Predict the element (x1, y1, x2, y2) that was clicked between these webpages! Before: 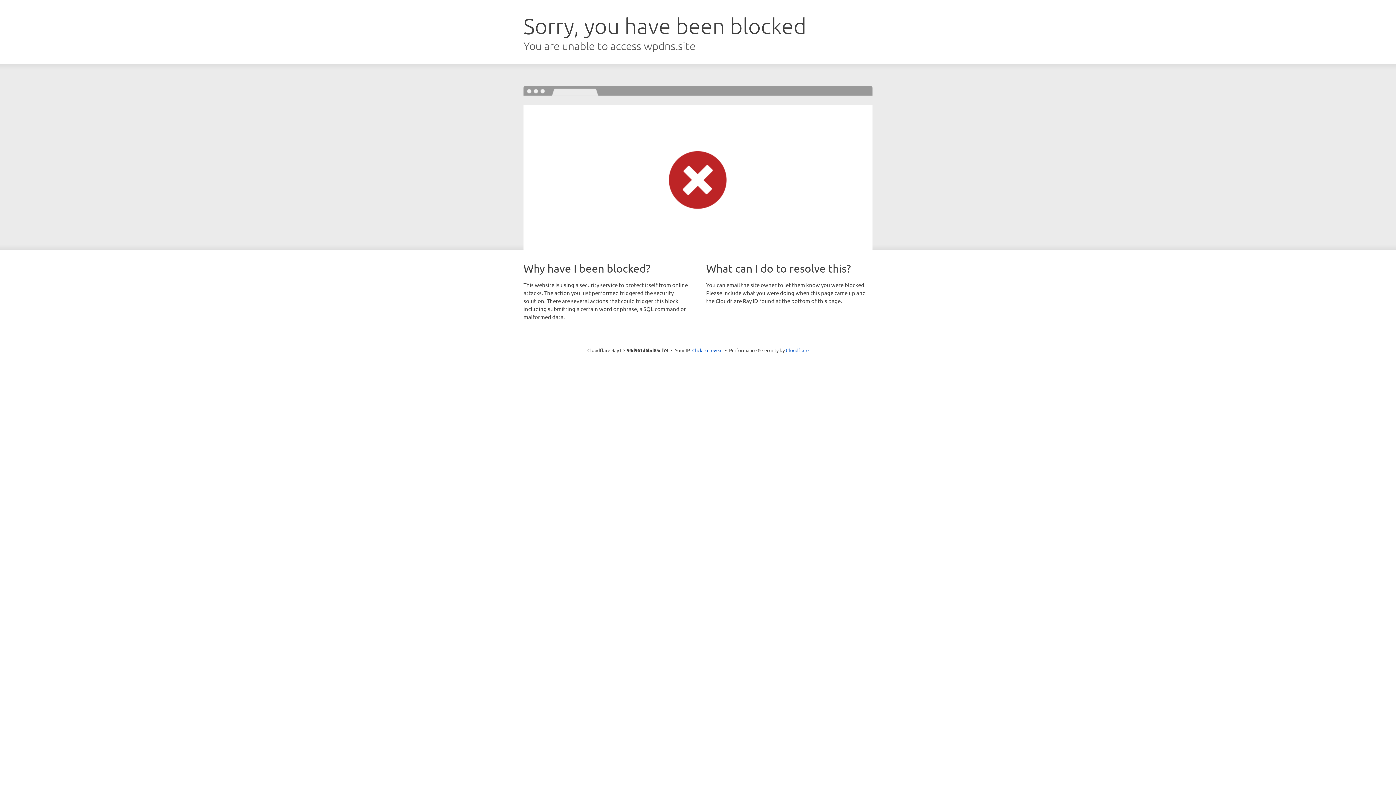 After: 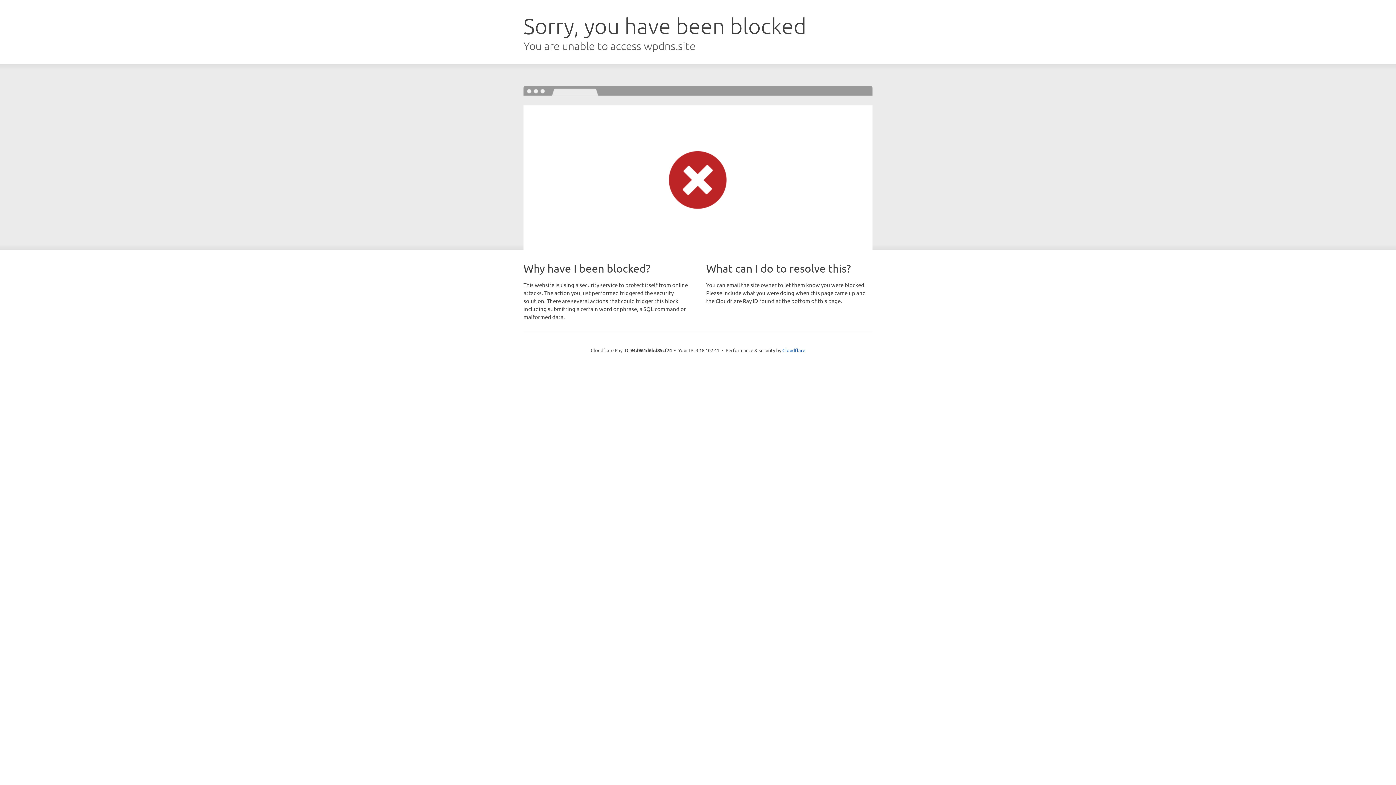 Action: label: Click to reveal bbox: (692, 346, 722, 353)